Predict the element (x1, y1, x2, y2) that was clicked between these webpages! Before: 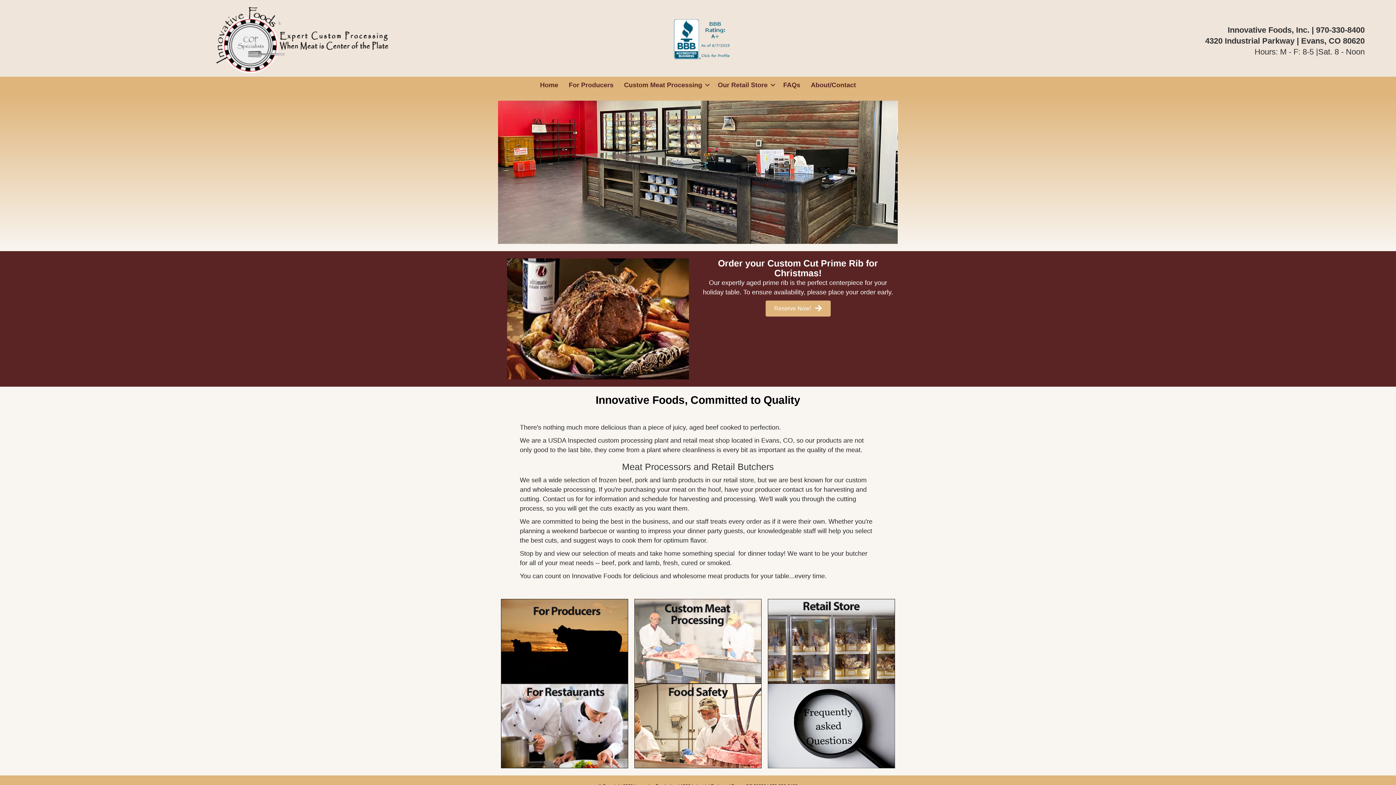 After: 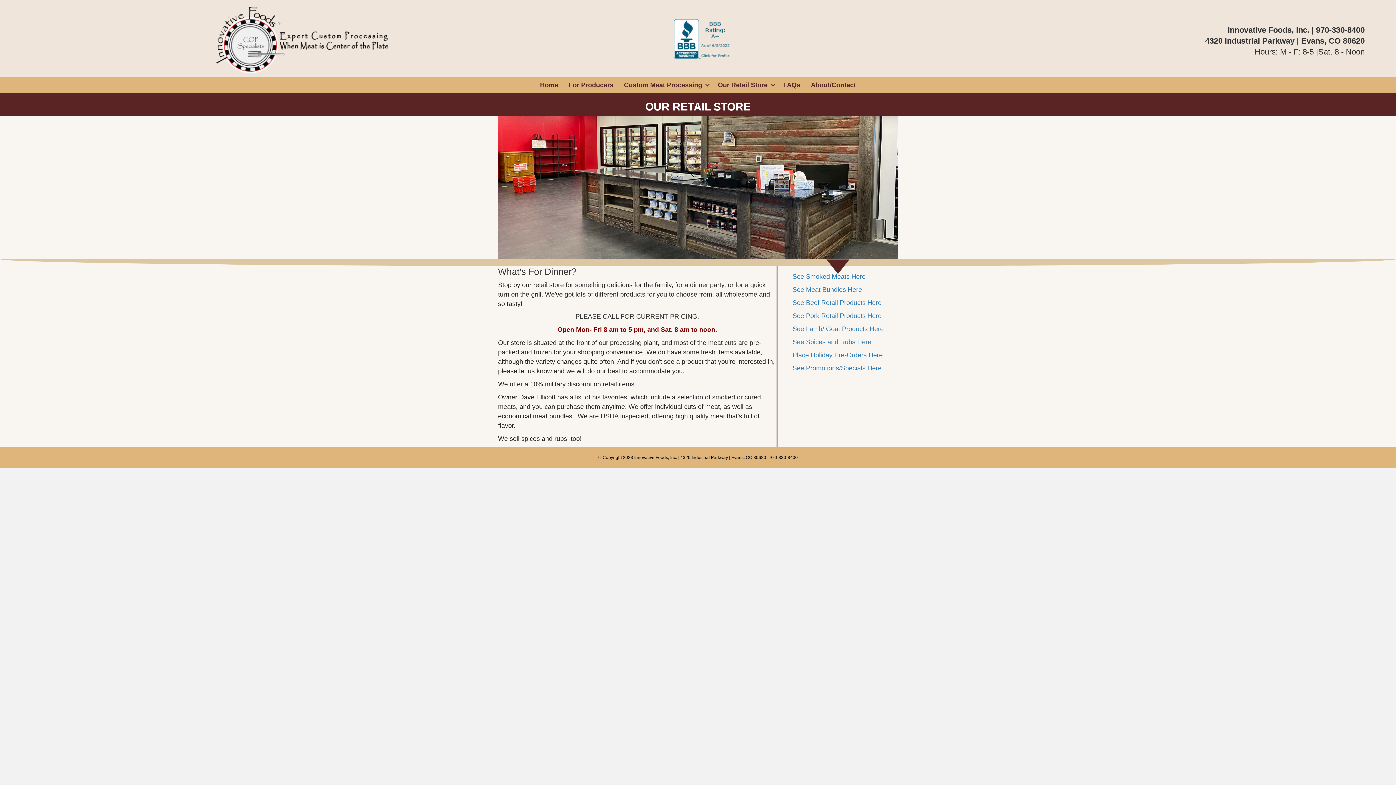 Action: bbox: (767, 637, 895, 644)